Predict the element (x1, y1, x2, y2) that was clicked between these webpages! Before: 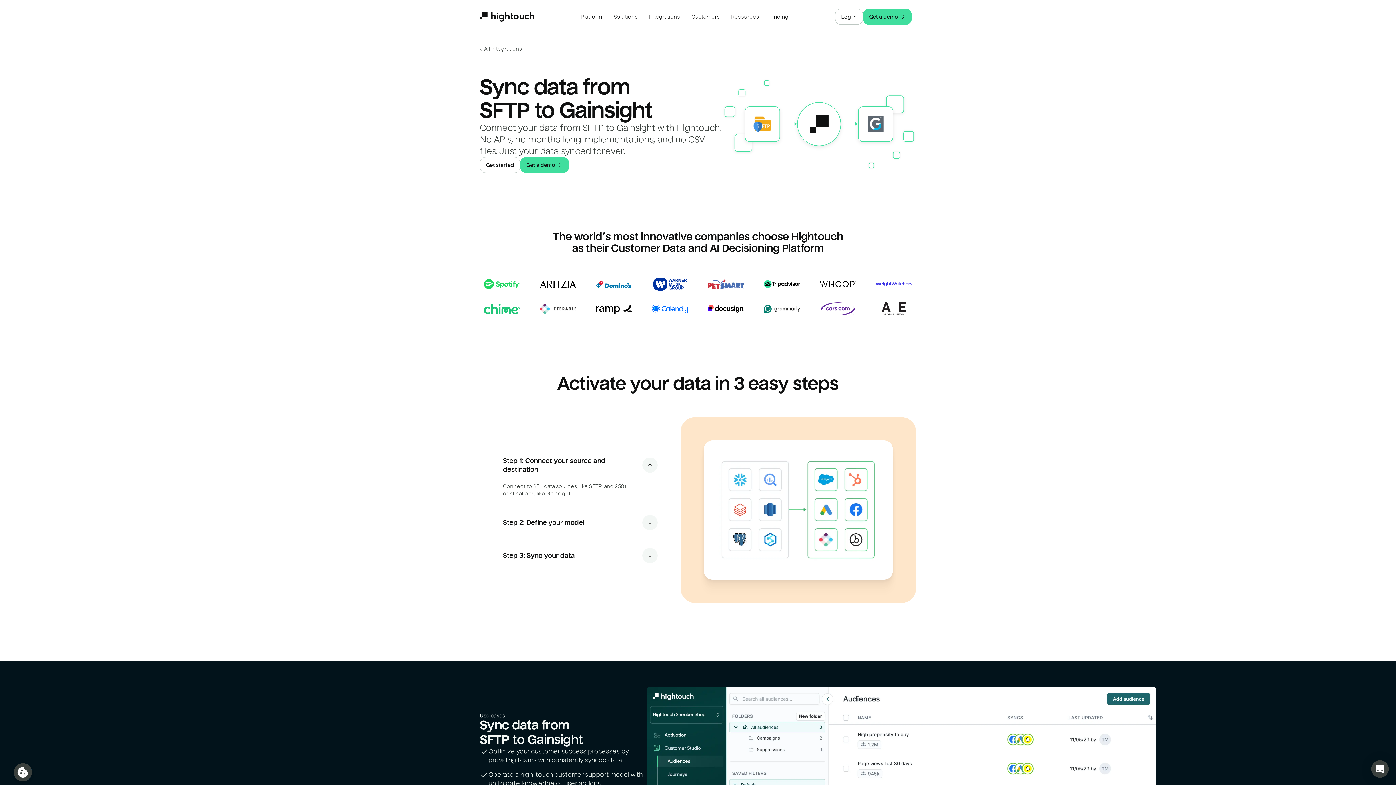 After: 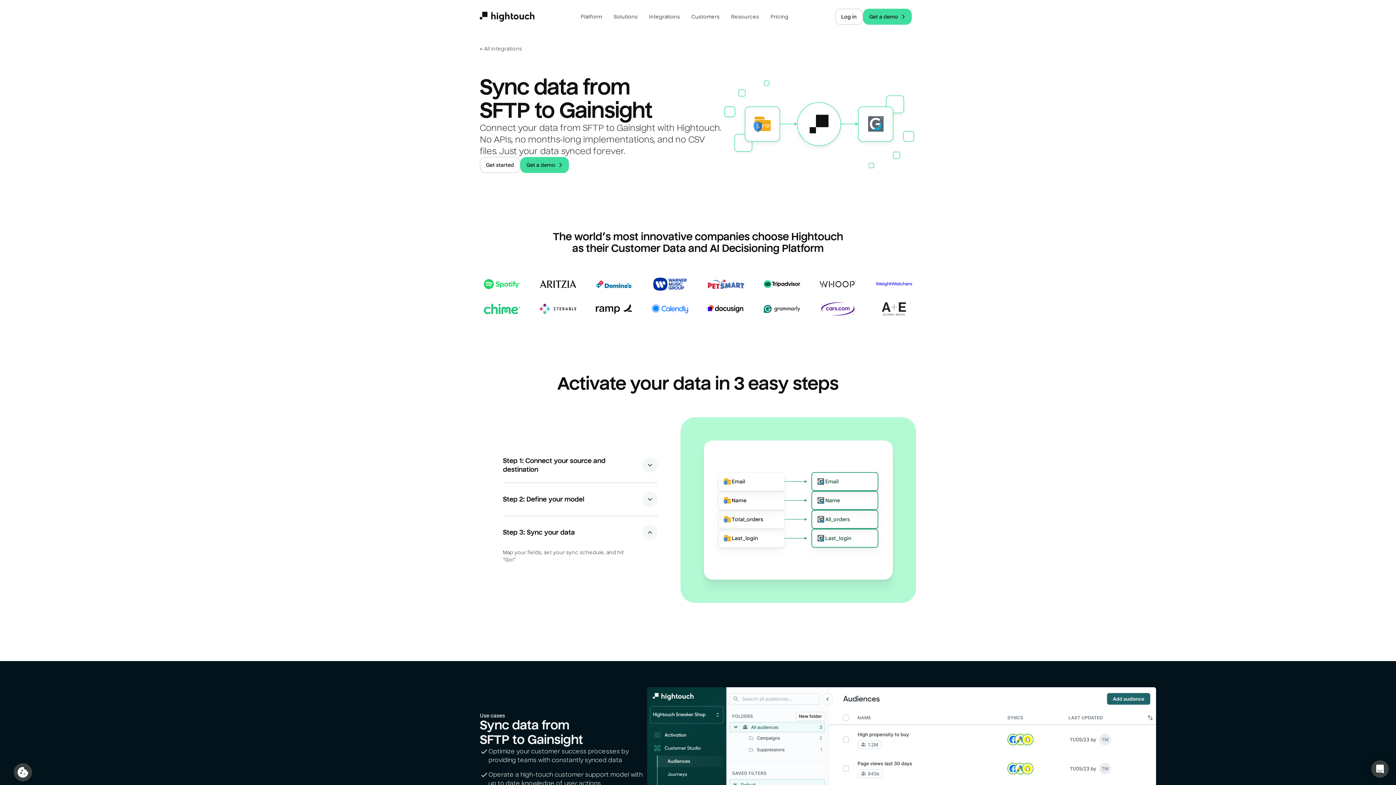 Action: bbox: (503, 539, 657, 572) label: Step 3: Sync your data